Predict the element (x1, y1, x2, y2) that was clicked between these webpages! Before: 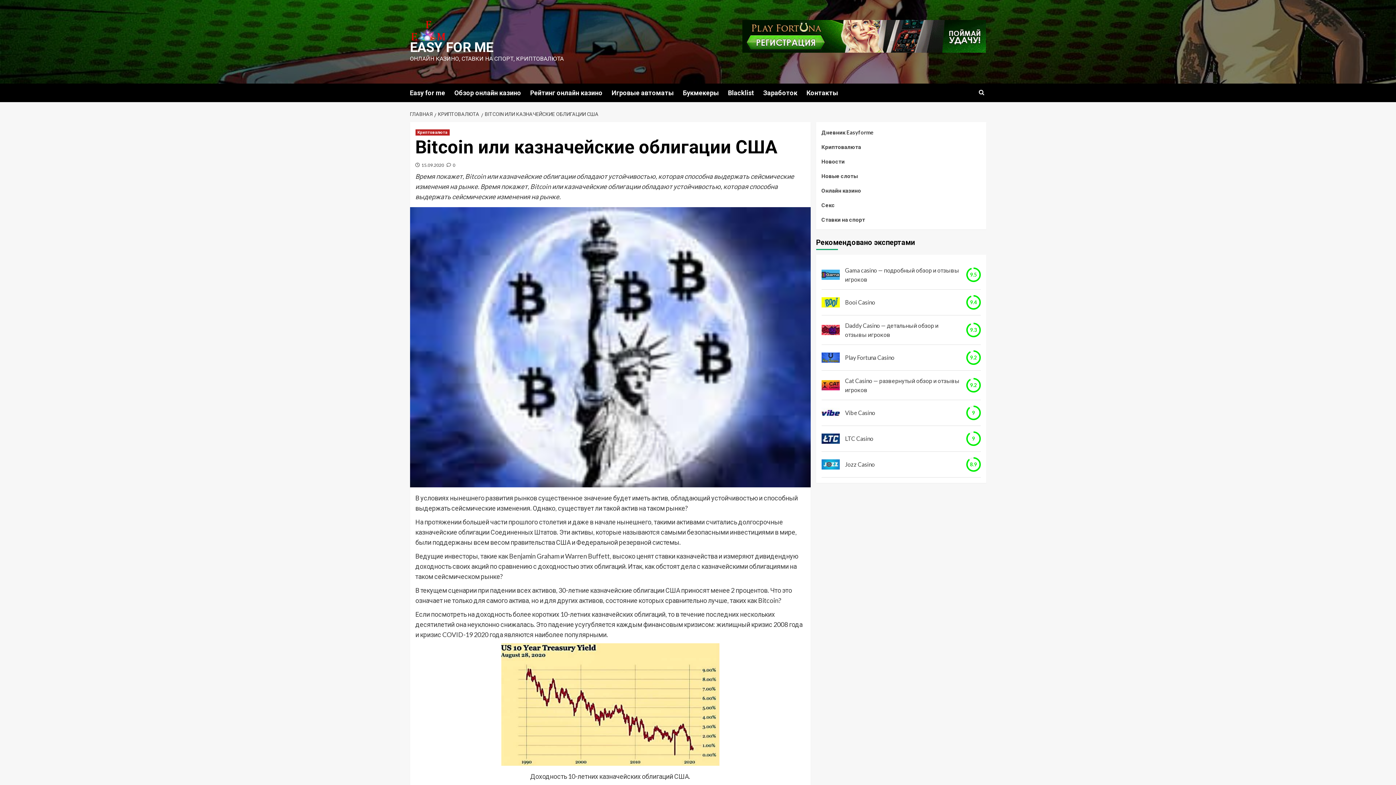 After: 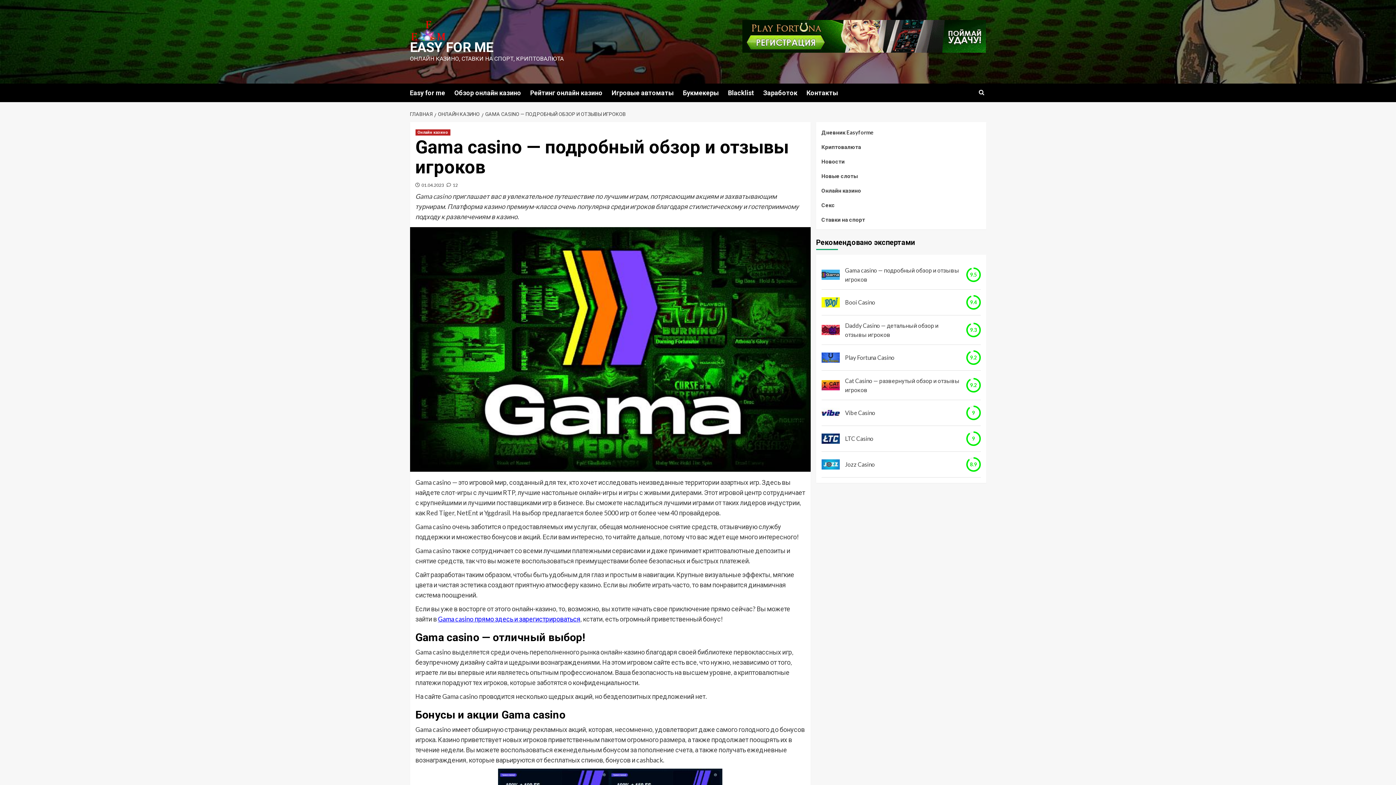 Action: bbox: (845, 265, 960, 284) label: Gama casino — подробный обзор и отзывы игроков